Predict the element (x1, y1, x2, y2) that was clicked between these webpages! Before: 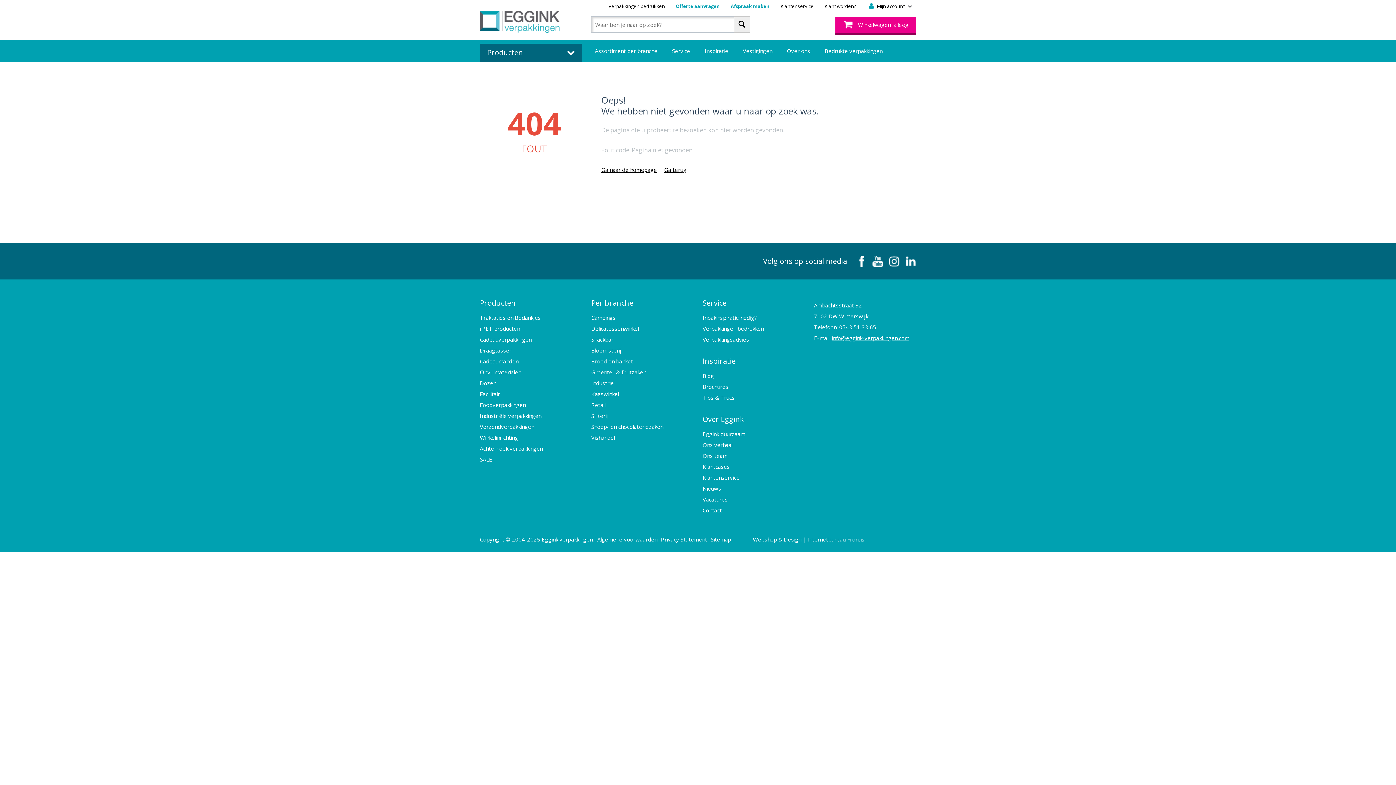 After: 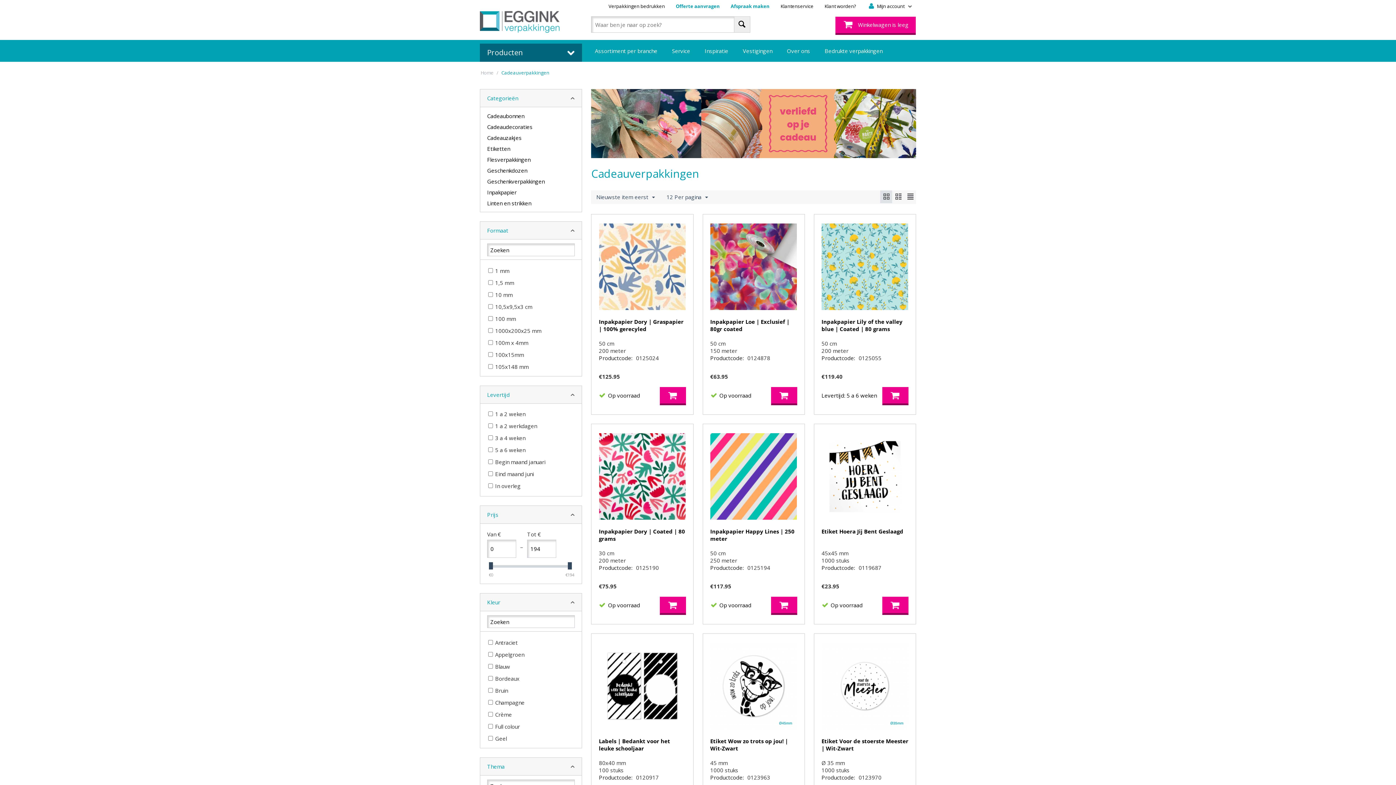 Action: label: Cadeauverpakkingen bbox: (480, 334, 531, 345)